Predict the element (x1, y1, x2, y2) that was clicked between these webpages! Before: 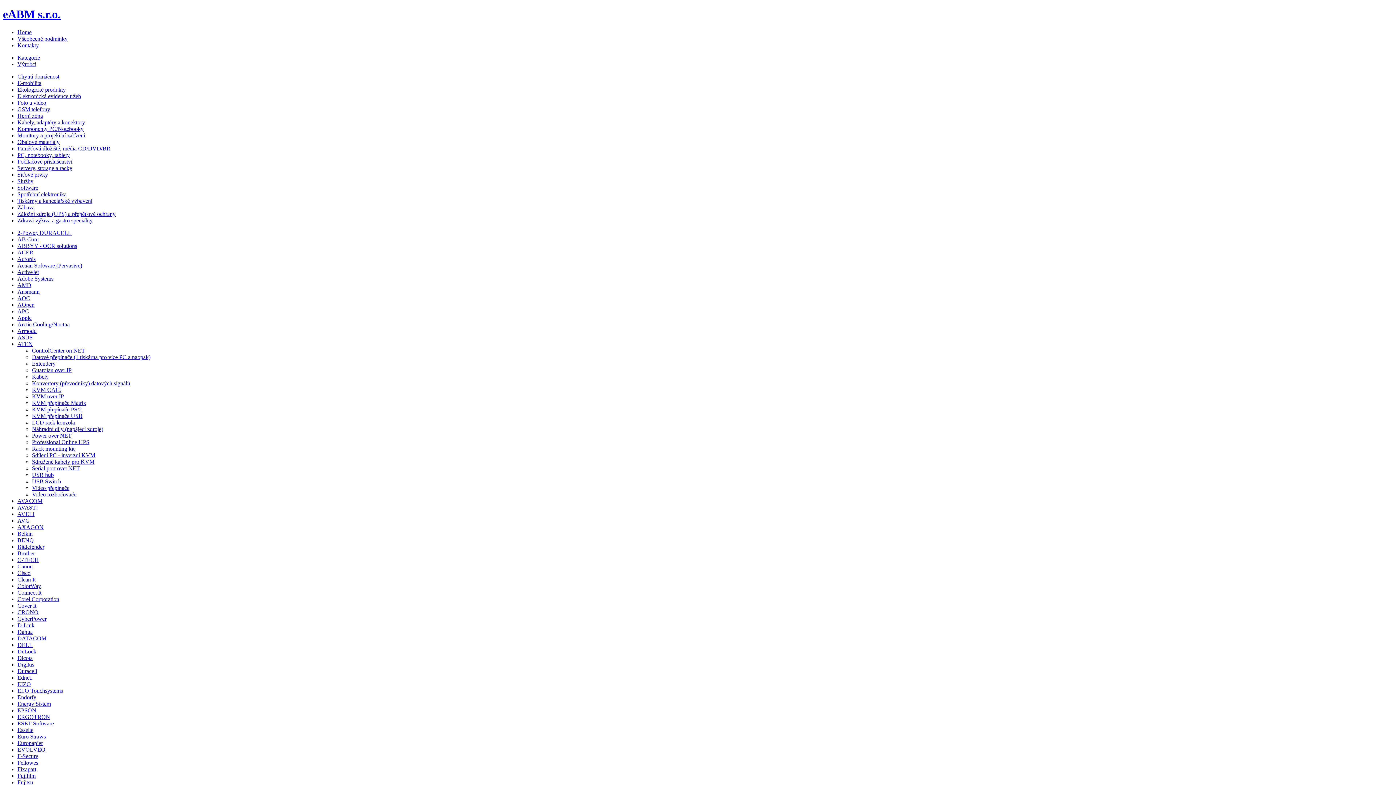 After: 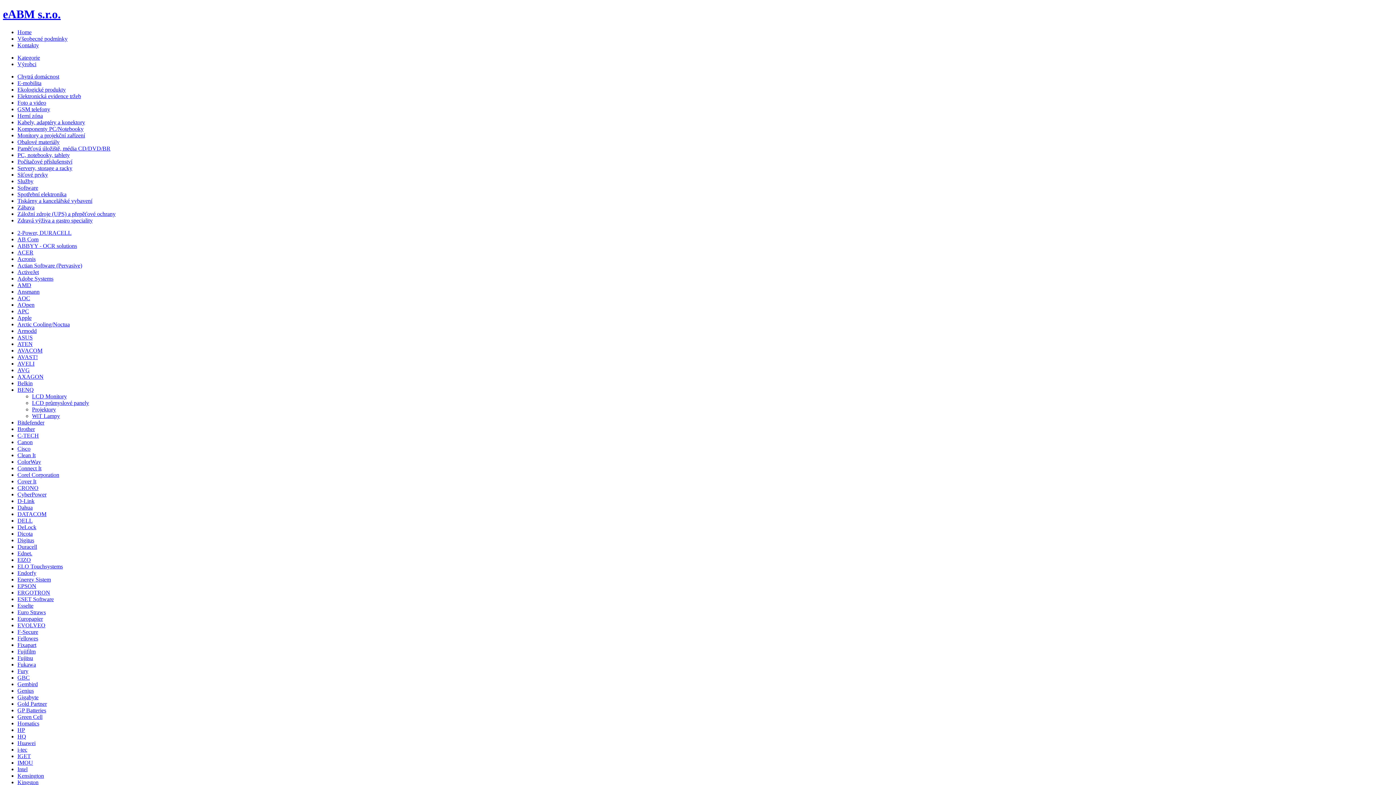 Action: label: BENQ bbox: (17, 537, 33, 543)